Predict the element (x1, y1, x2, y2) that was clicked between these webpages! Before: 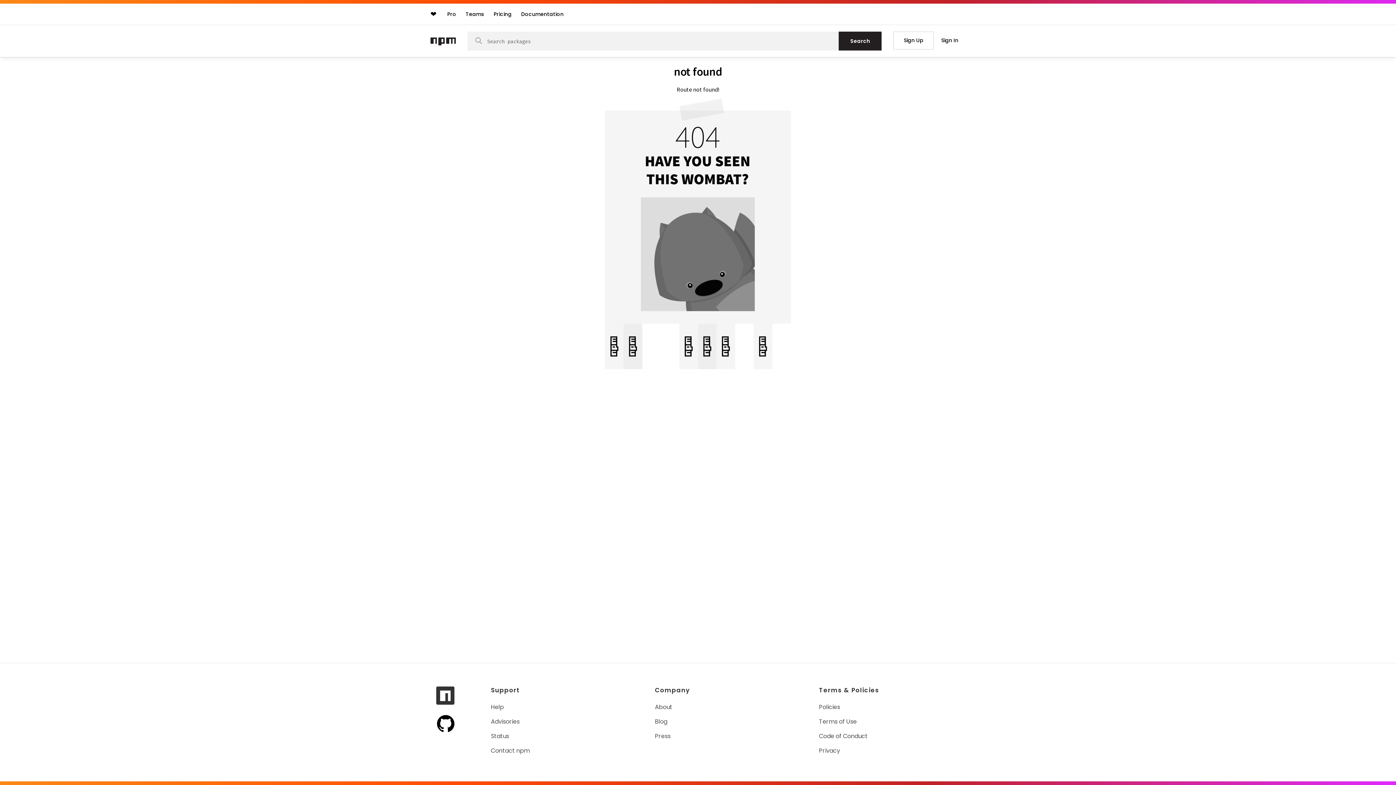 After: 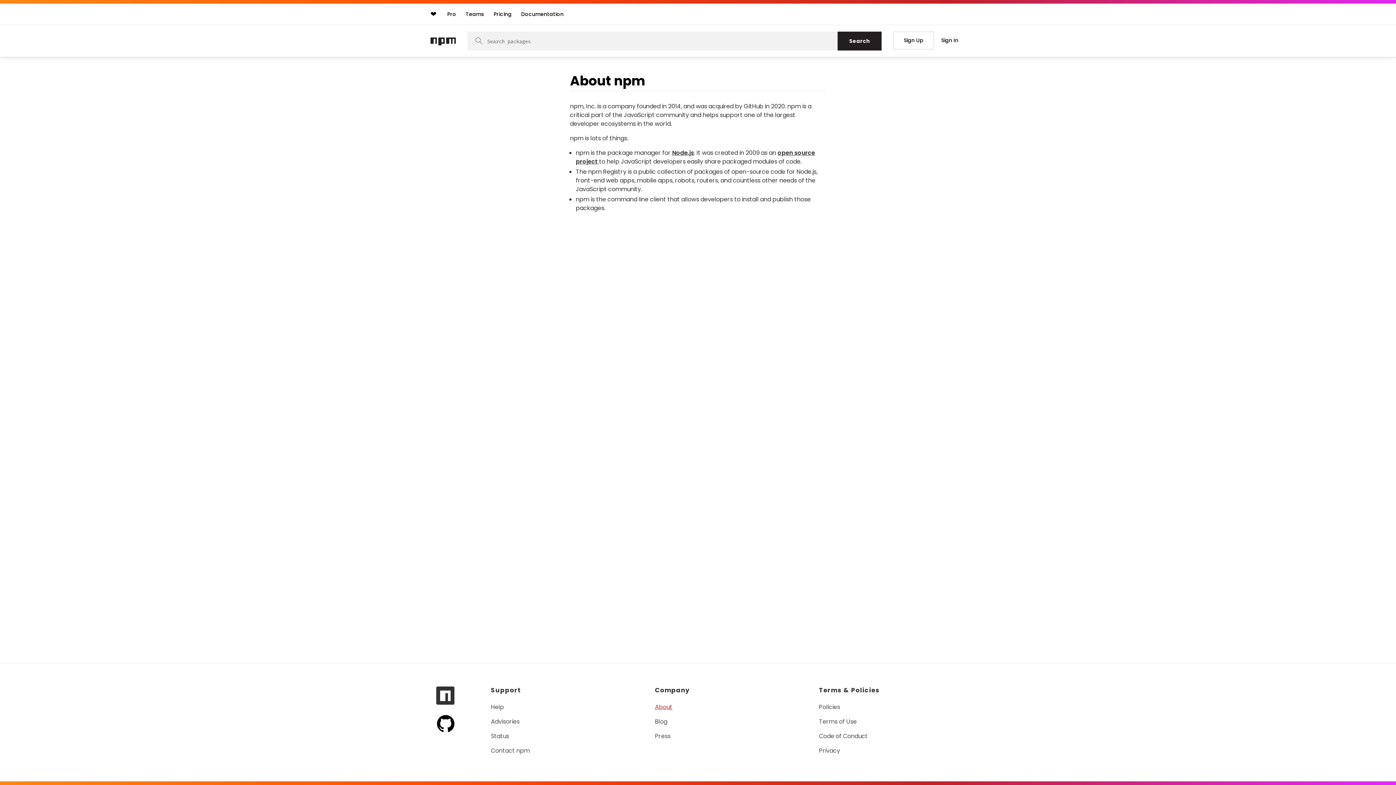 Action: bbox: (655, 703, 674, 711) label: About